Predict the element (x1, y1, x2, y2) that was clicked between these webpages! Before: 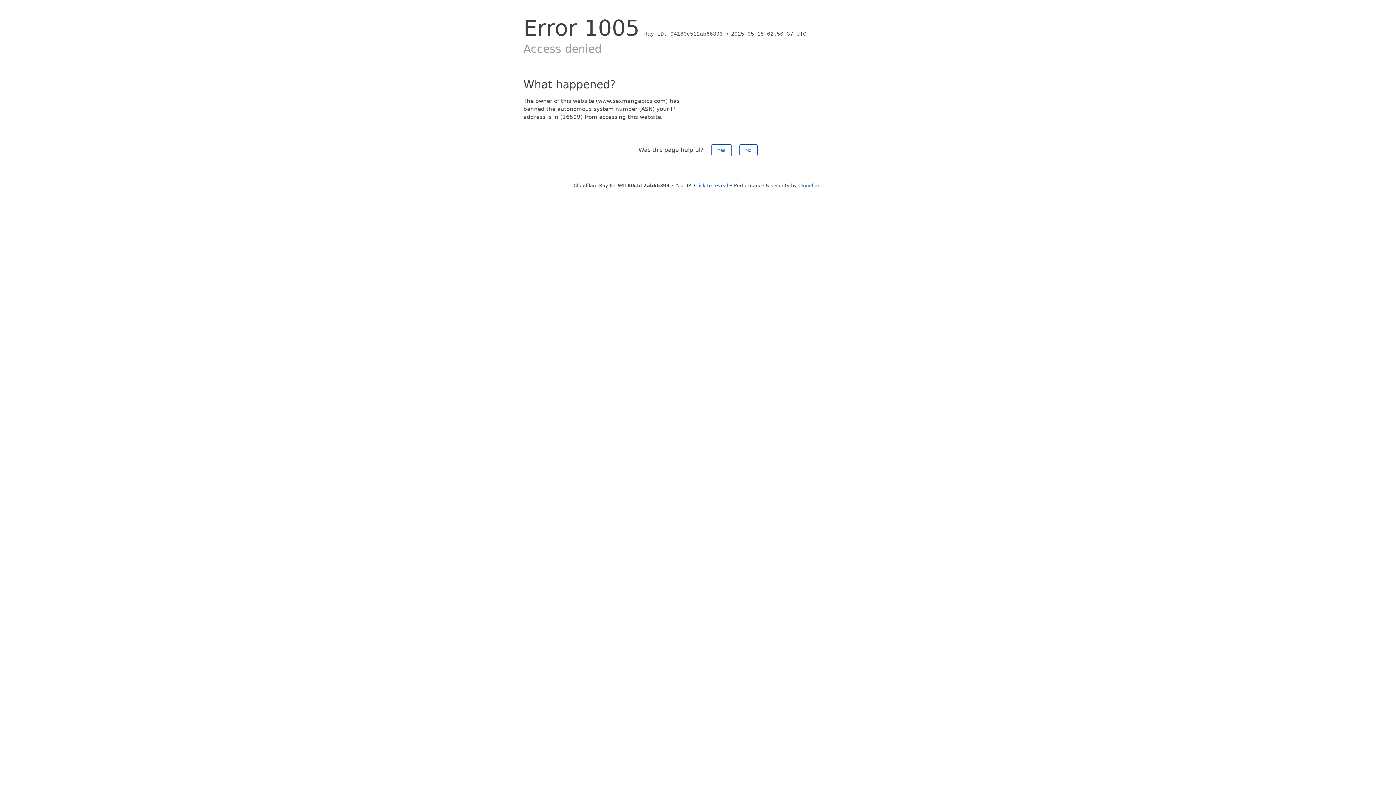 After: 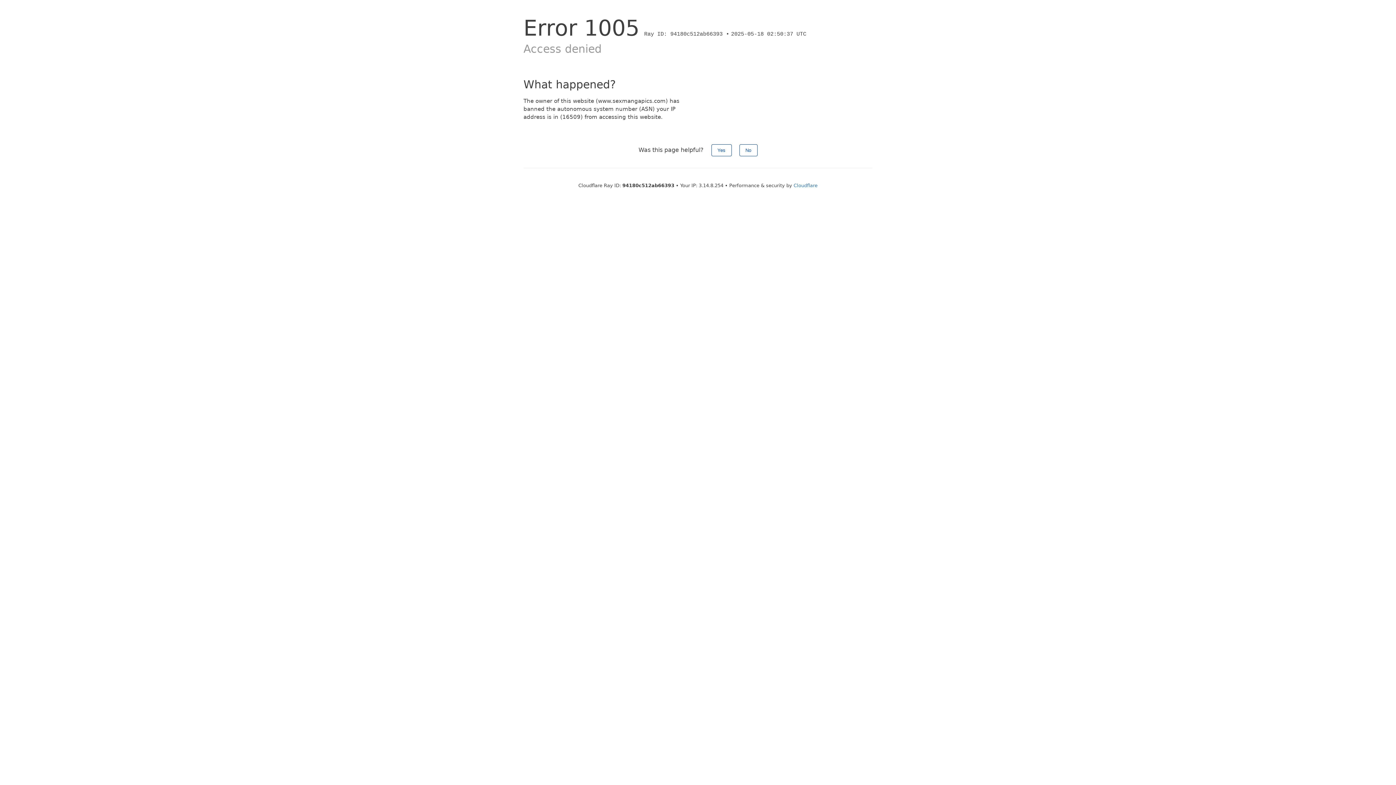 Action: label: Click to reveal bbox: (694, 182, 728, 188)